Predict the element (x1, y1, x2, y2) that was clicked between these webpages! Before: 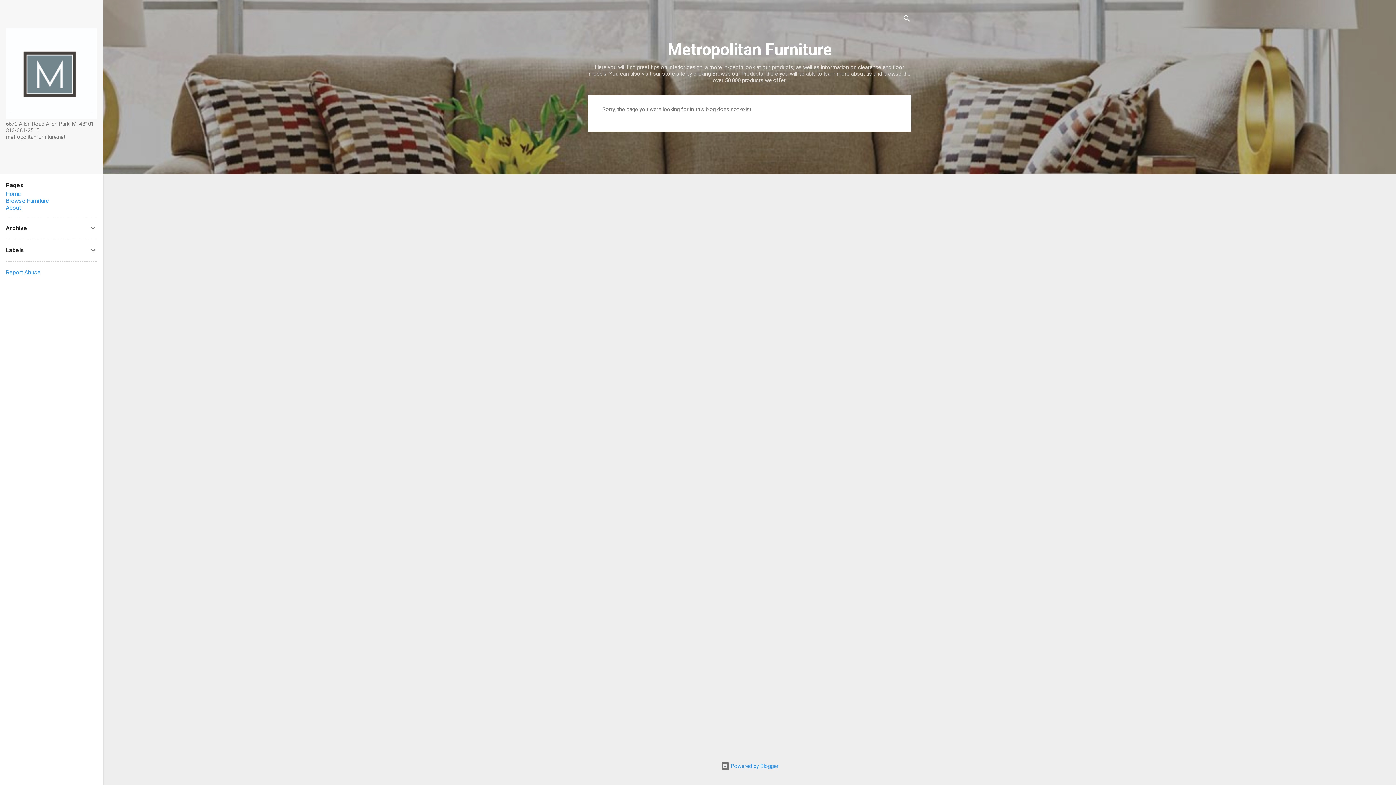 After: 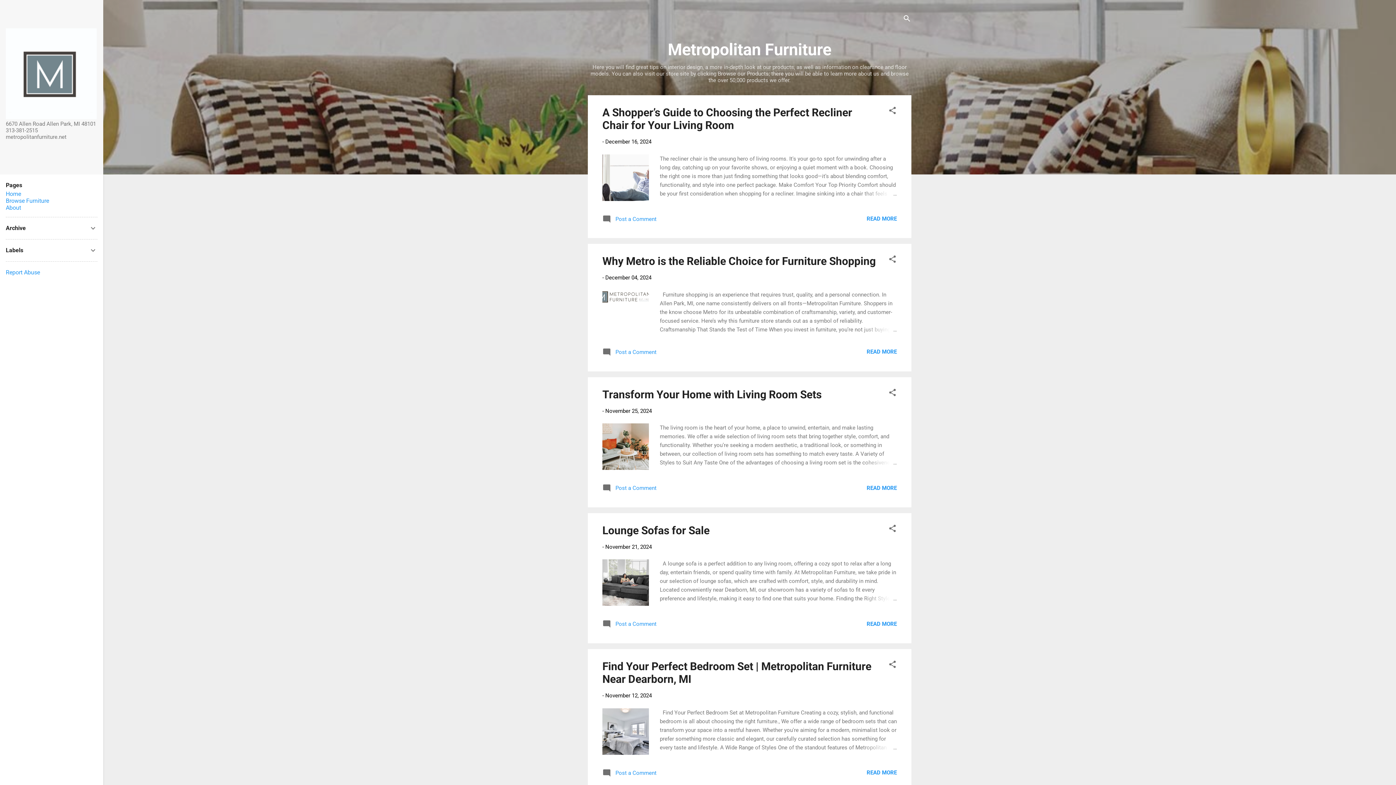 Action: label: Metropolitan Furniture bbox: (667, 40, 832, 59)